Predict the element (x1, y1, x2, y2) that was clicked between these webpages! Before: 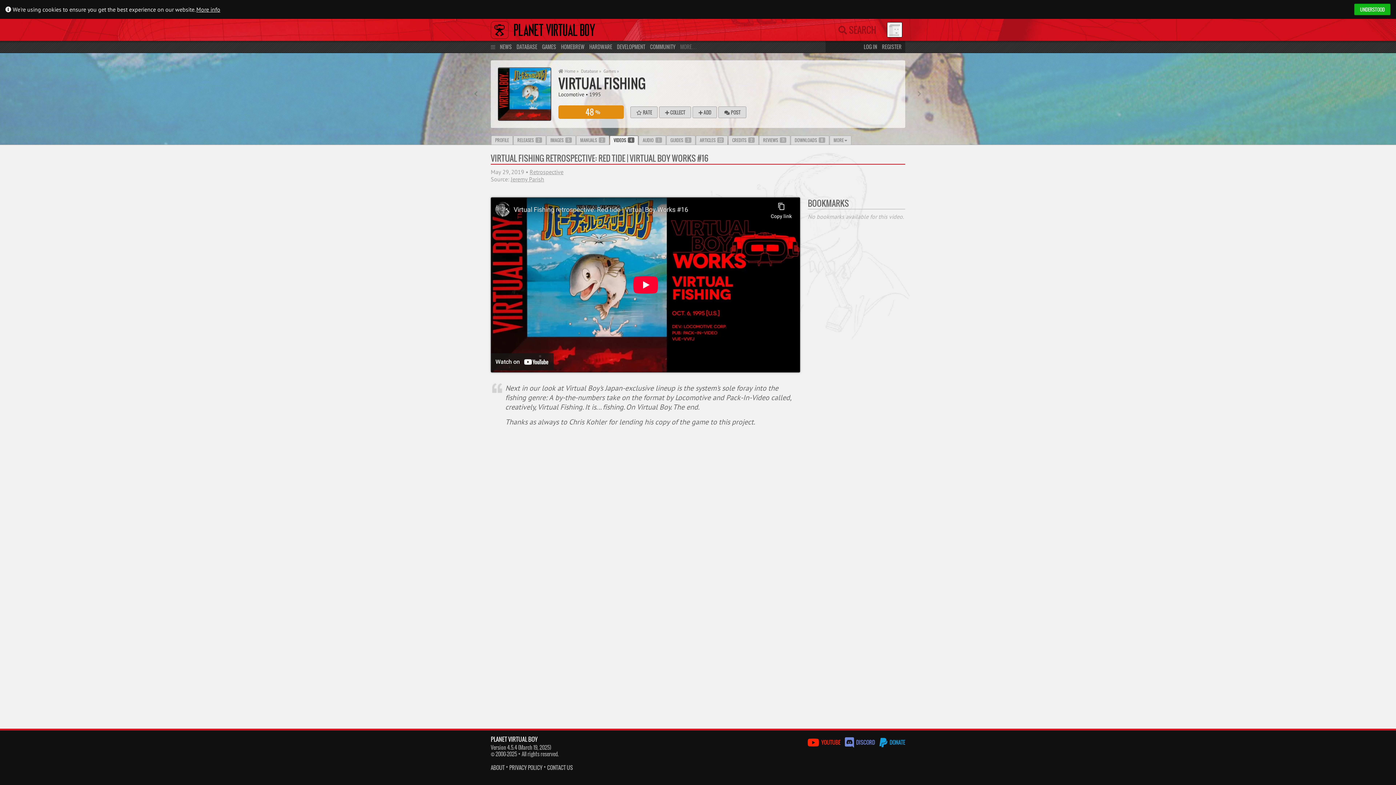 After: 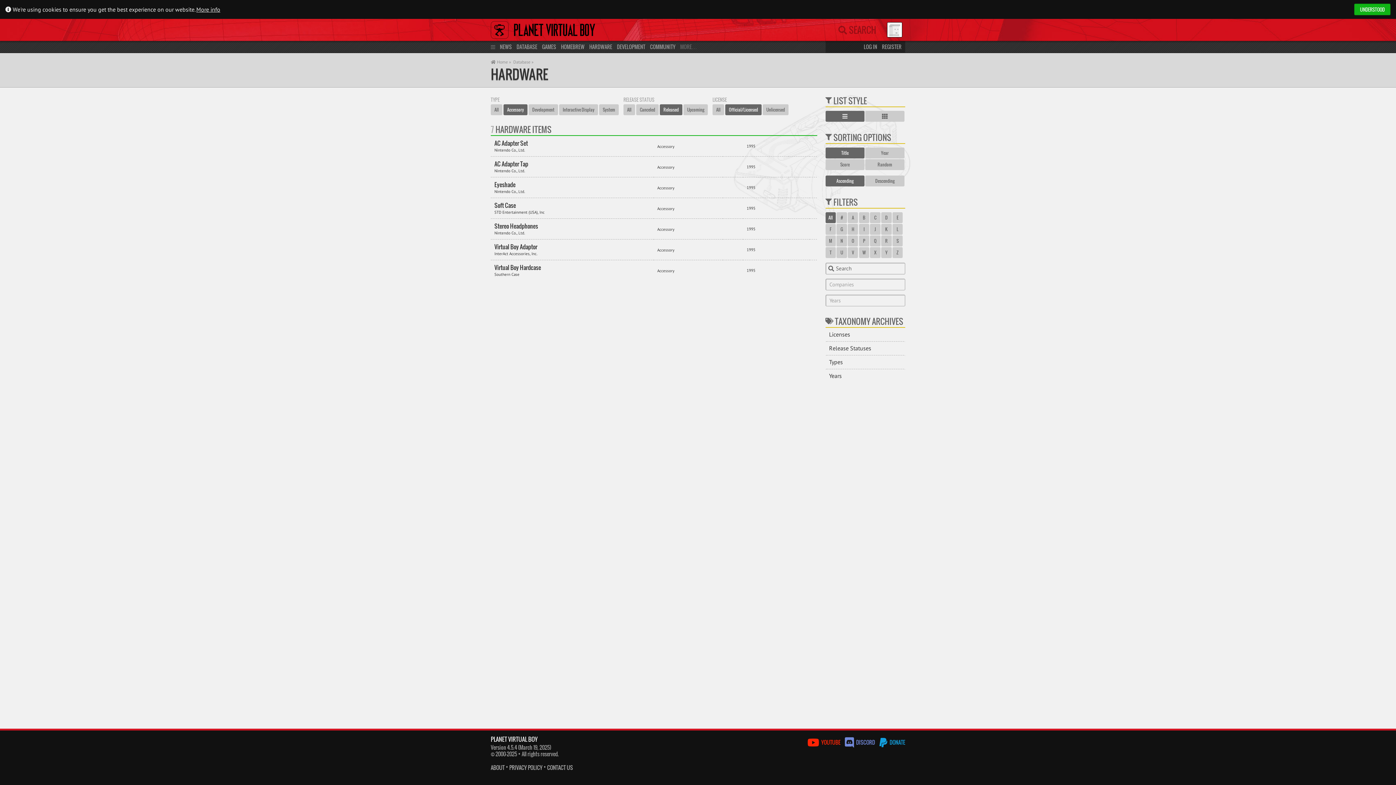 Action: bbox: (589, 42, 616, 50) label: HARDWARE